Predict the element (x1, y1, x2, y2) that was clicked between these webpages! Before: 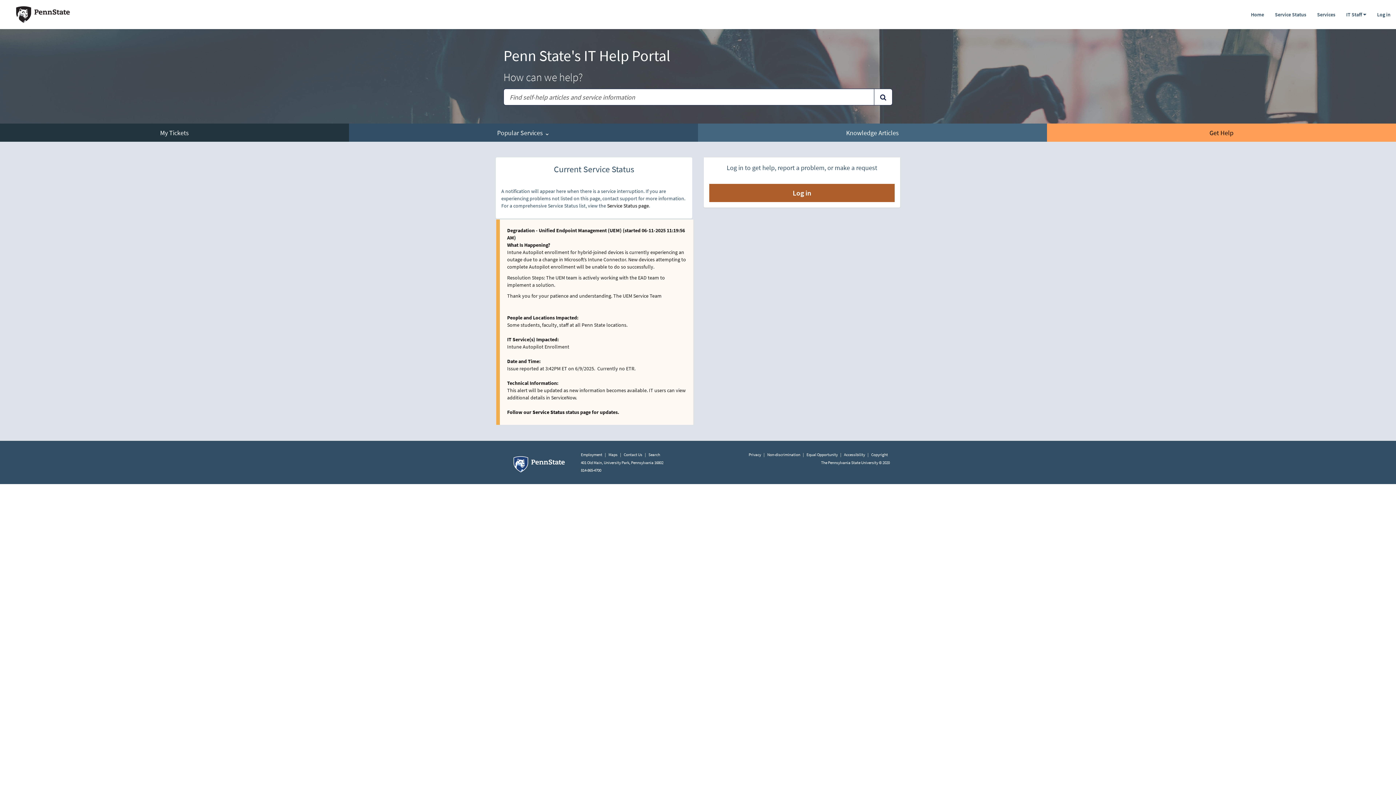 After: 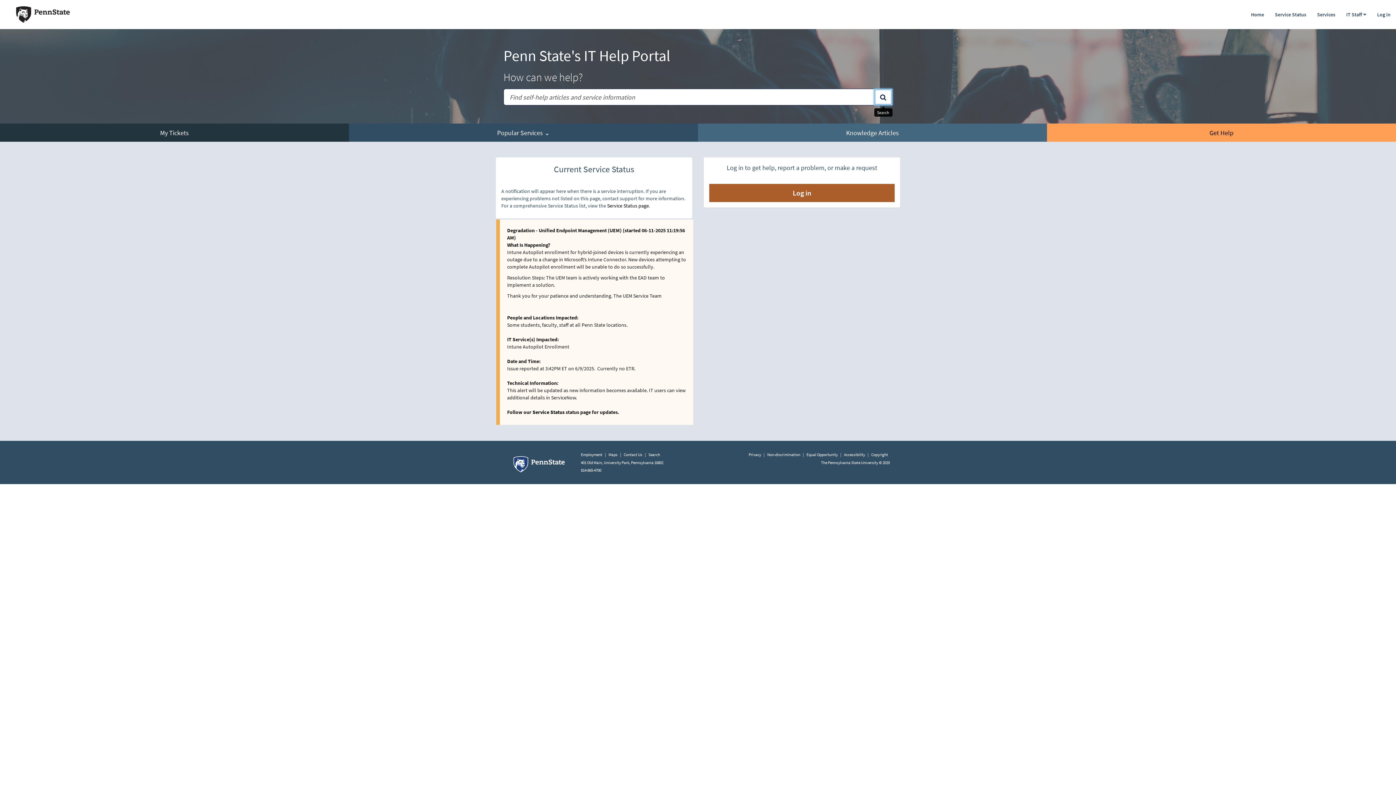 Action: bbox: (874, 88, 892, 105) label: Search